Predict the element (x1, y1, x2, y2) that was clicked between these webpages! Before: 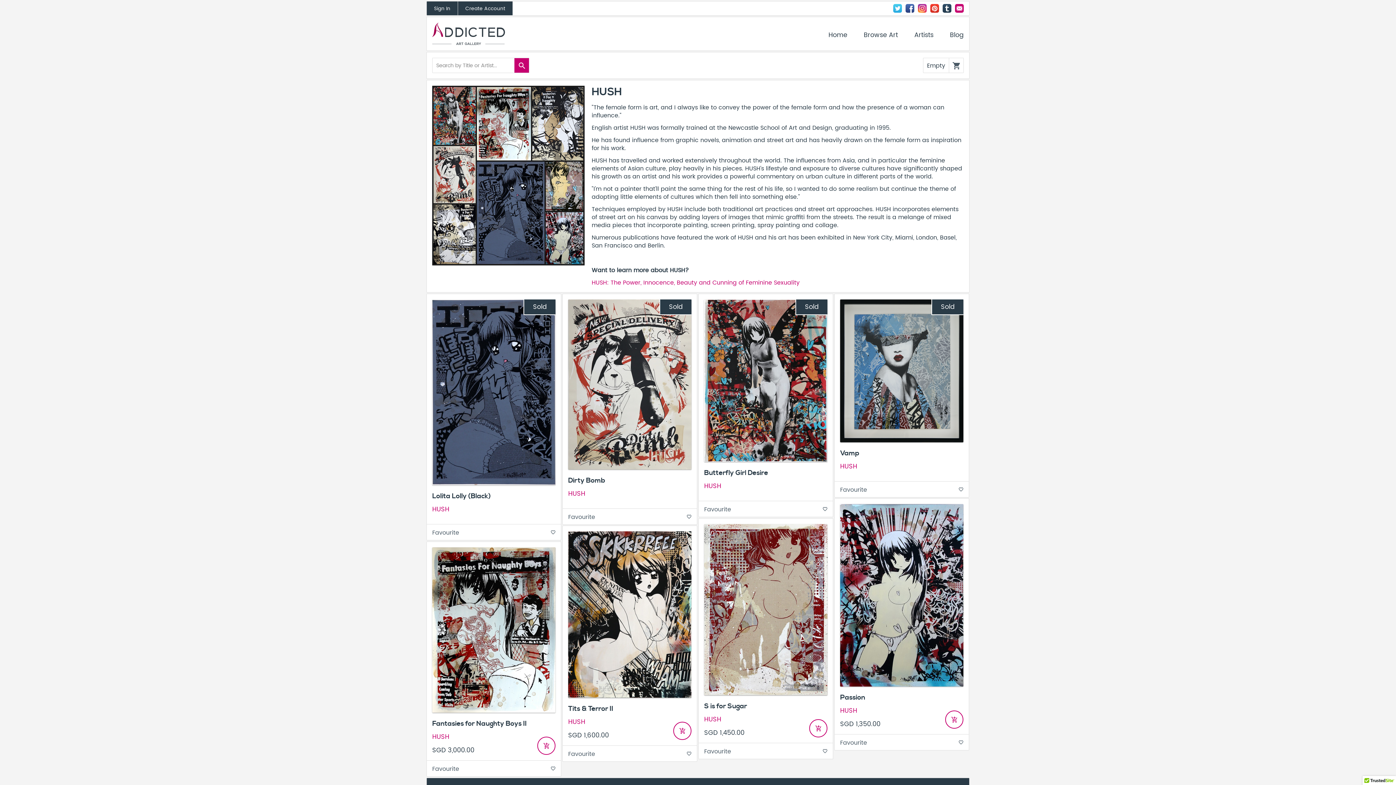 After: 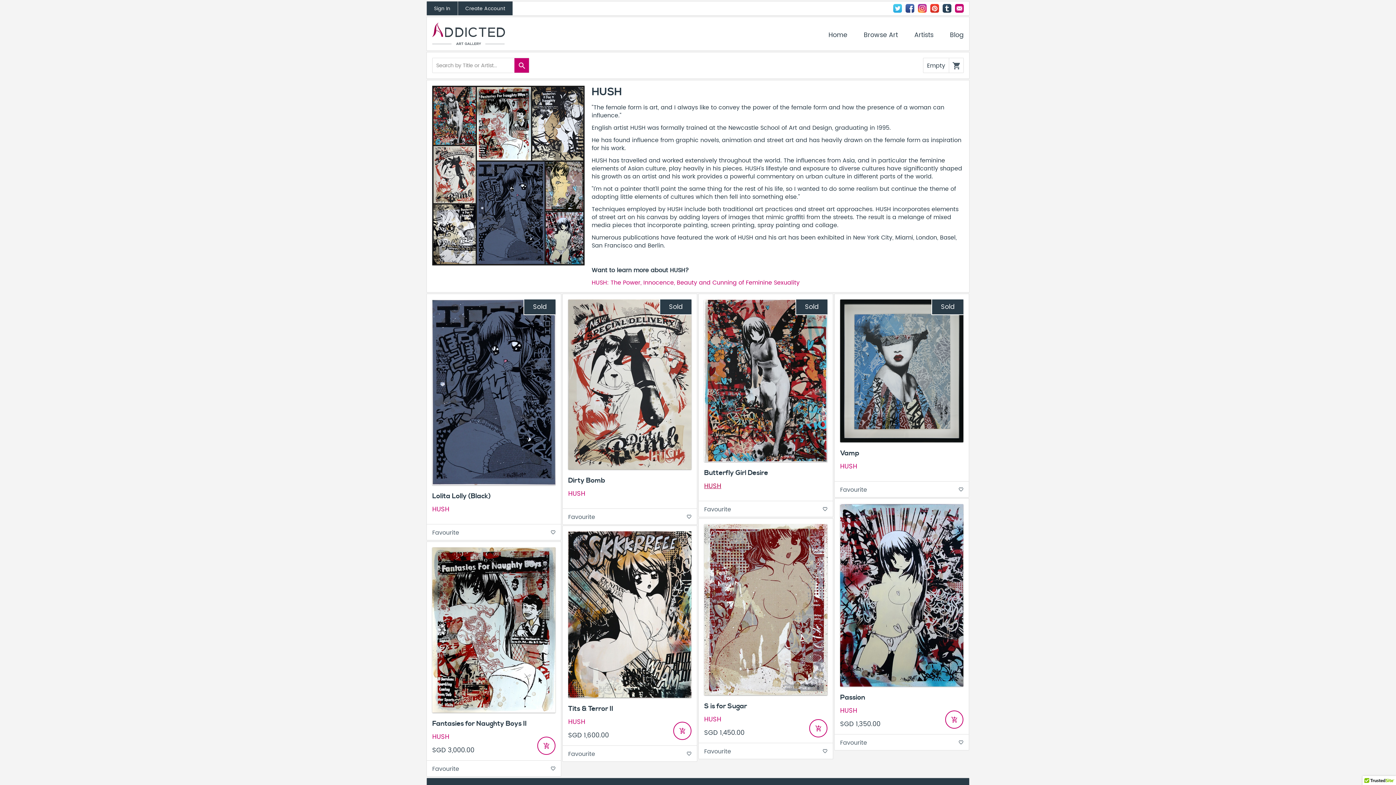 Action: bbox: (704, 320, 743, 327) label: HUSH